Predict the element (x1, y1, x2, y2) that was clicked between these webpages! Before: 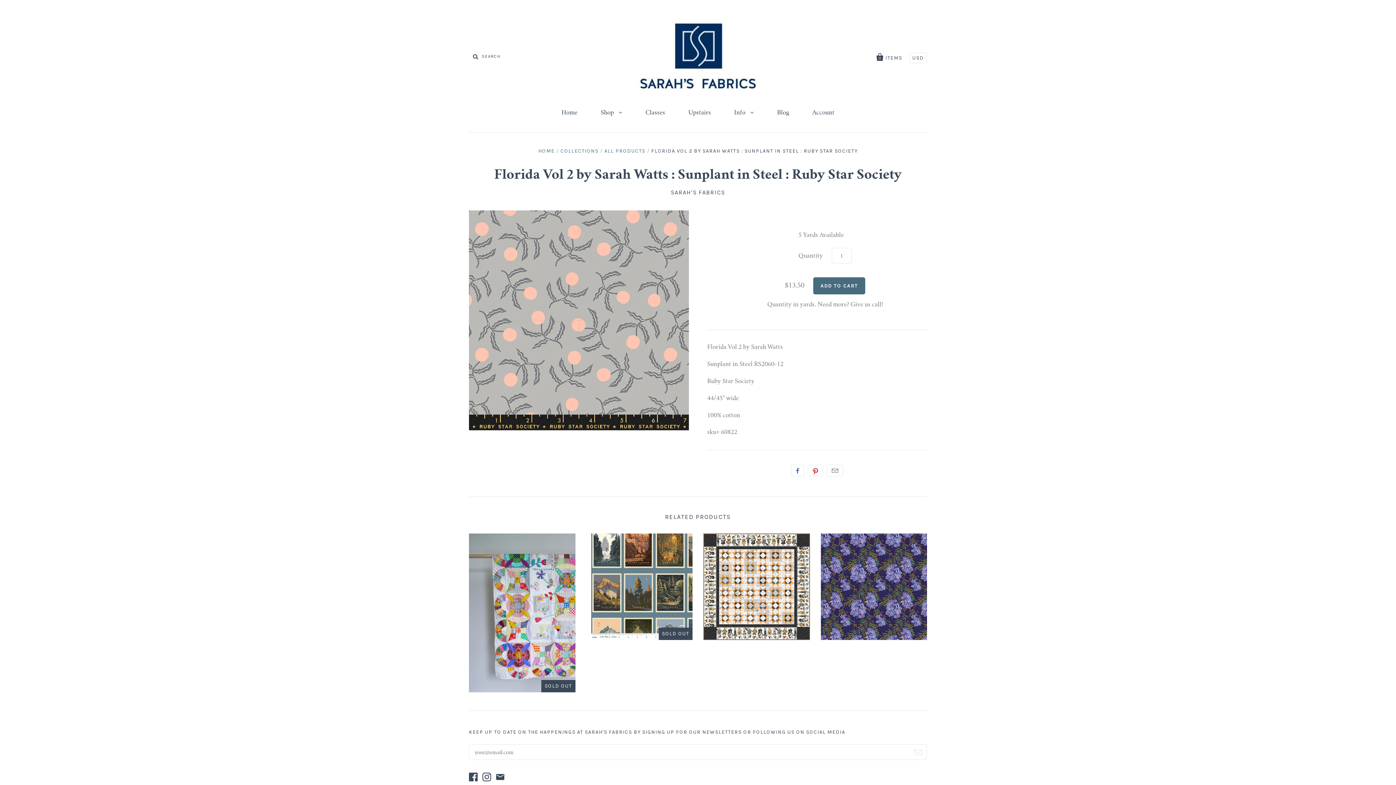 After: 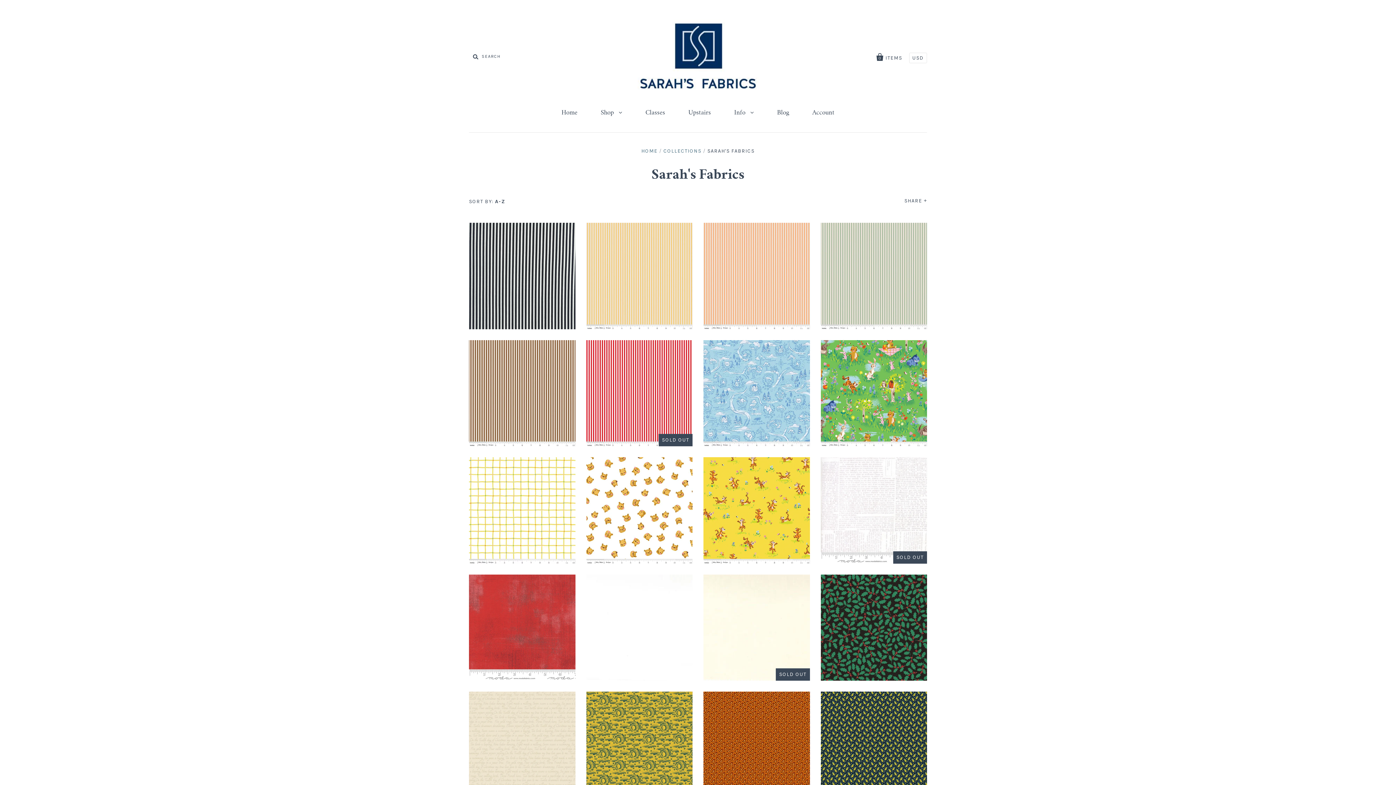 Action: bbox: (671, 188, 725, 197) label: SARAH'S FABRICS